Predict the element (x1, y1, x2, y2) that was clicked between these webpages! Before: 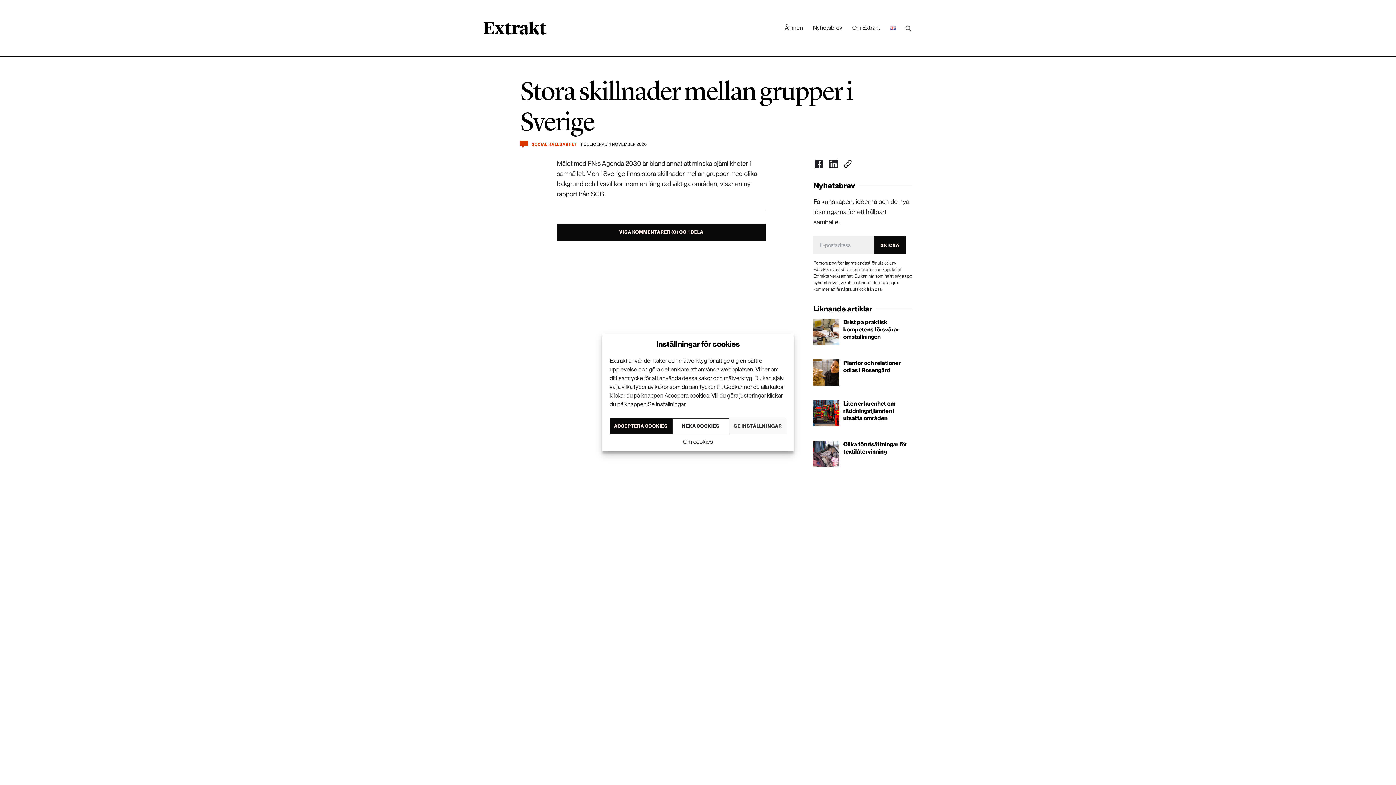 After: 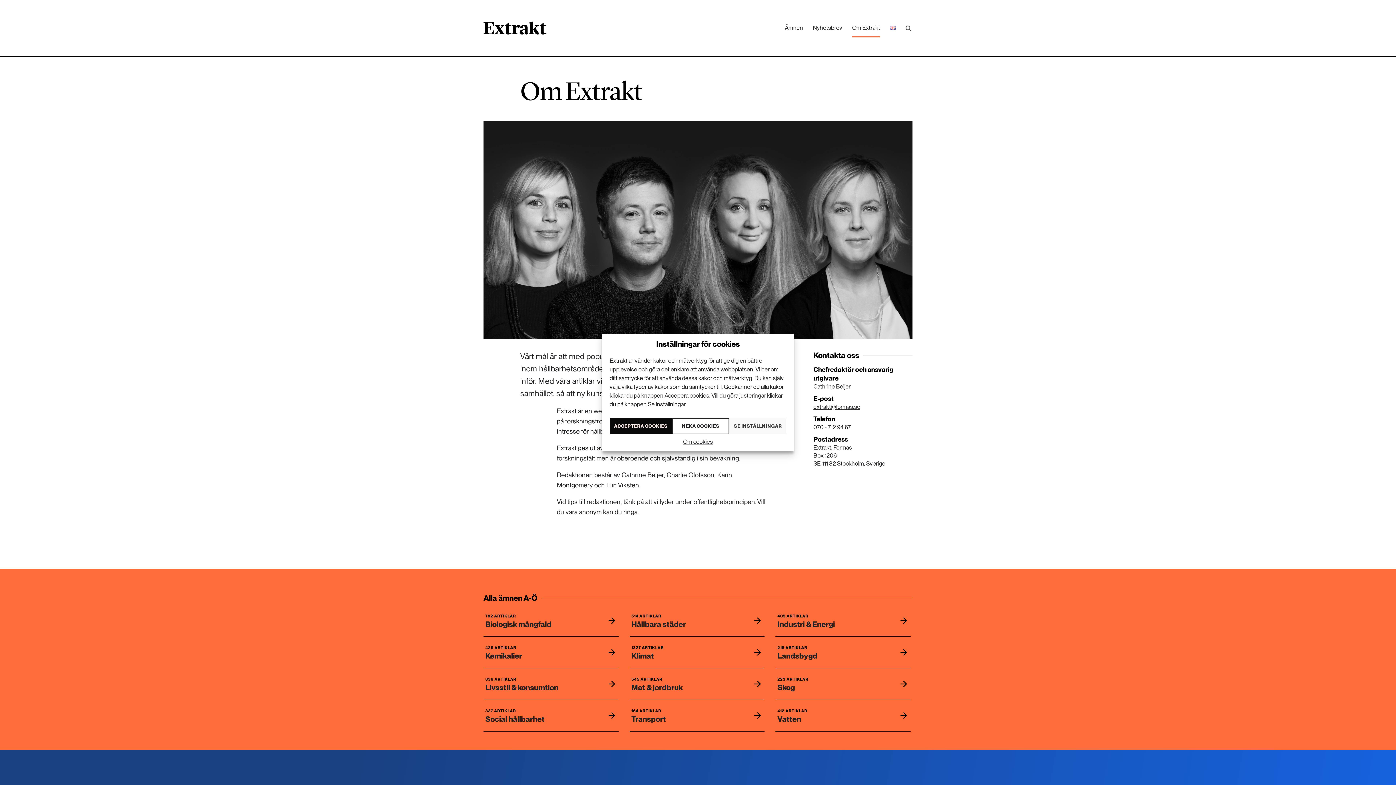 Action: label: Om Extrakt bbox: (848, 18, 884, 37)